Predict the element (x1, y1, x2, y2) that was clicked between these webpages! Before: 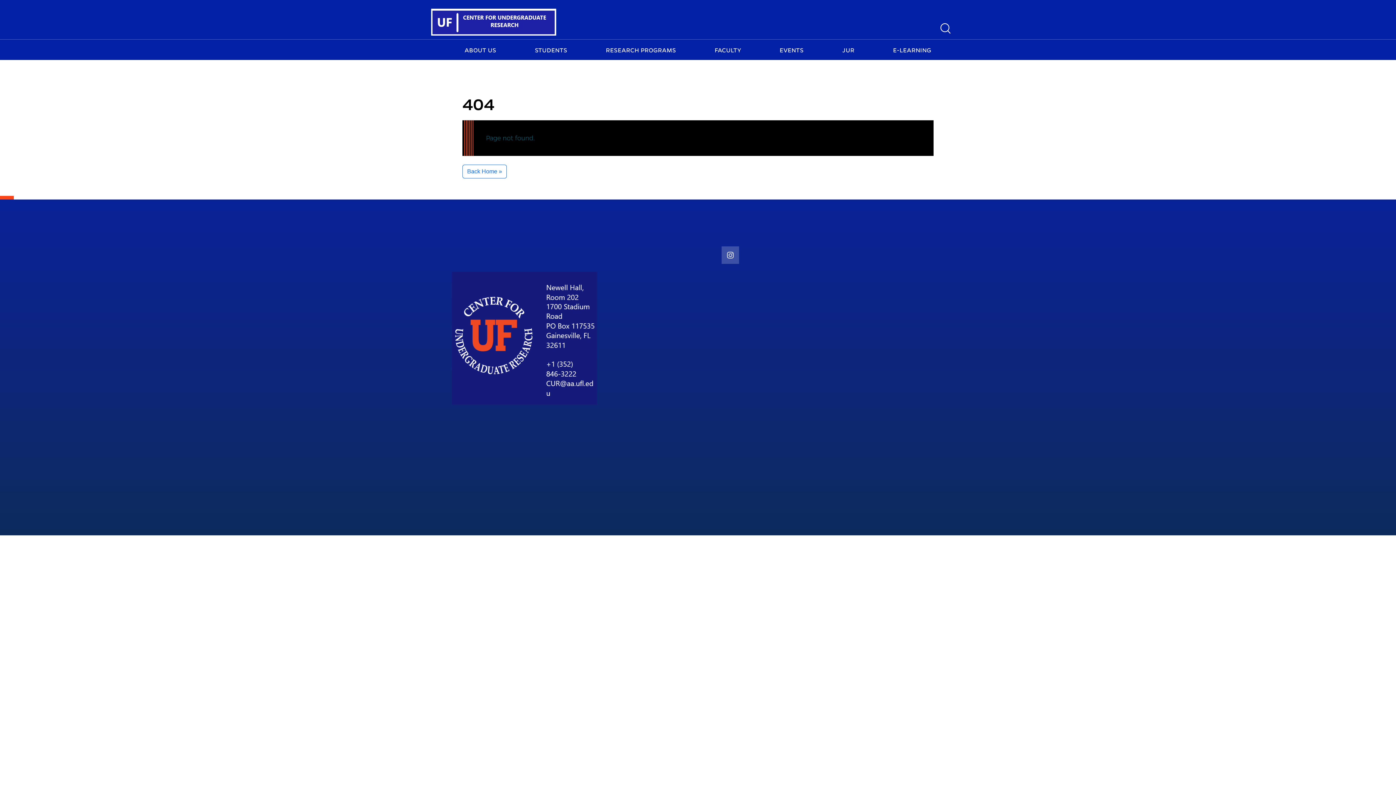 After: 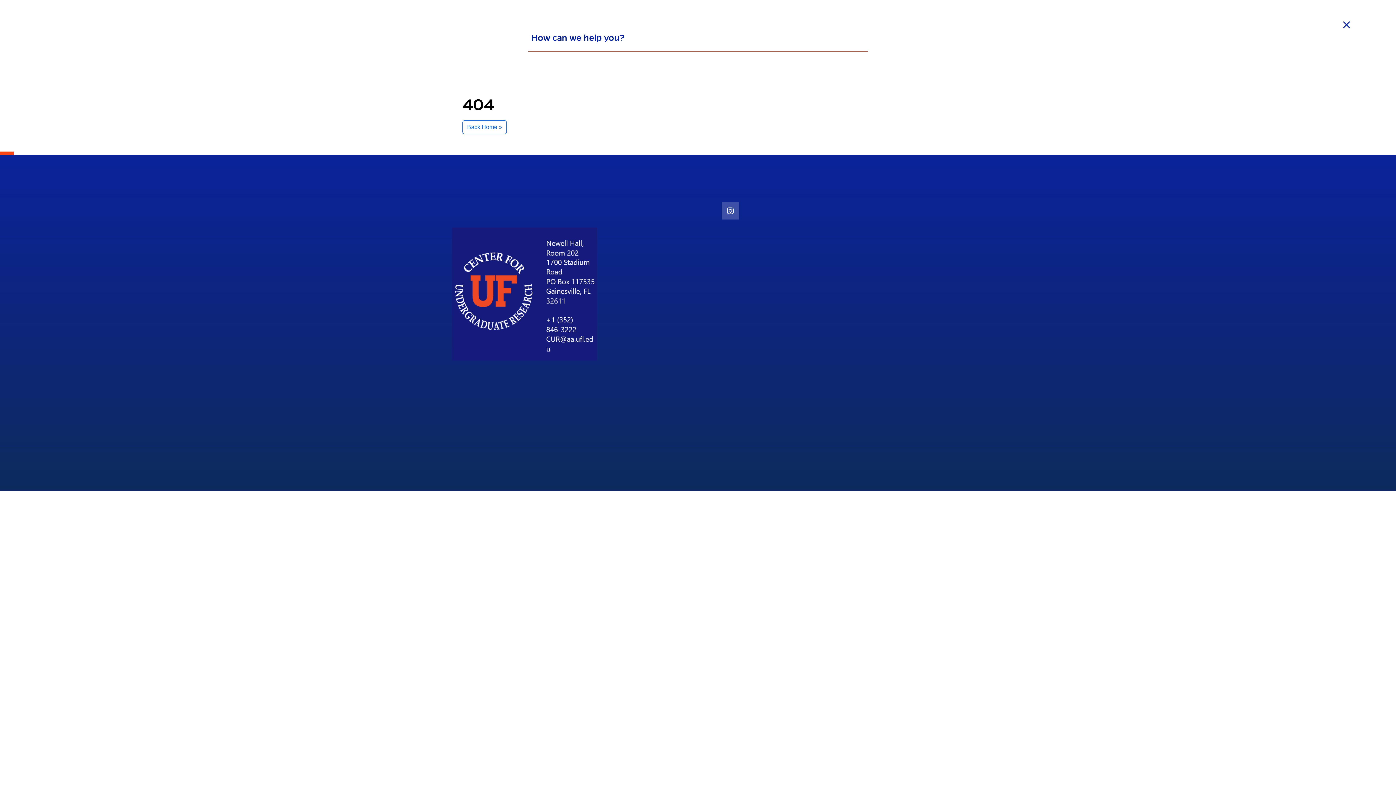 Action: bbox: (939, 21, 951, 36)